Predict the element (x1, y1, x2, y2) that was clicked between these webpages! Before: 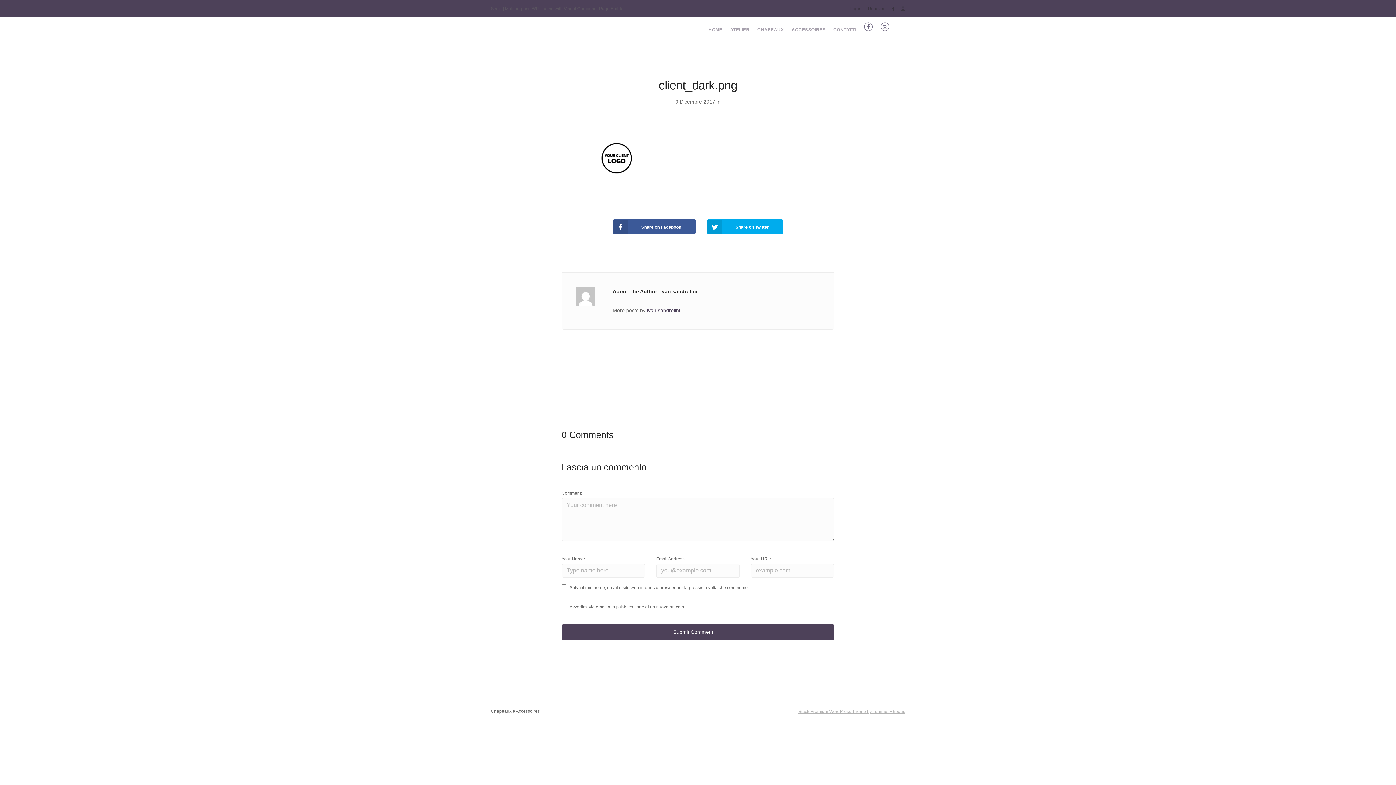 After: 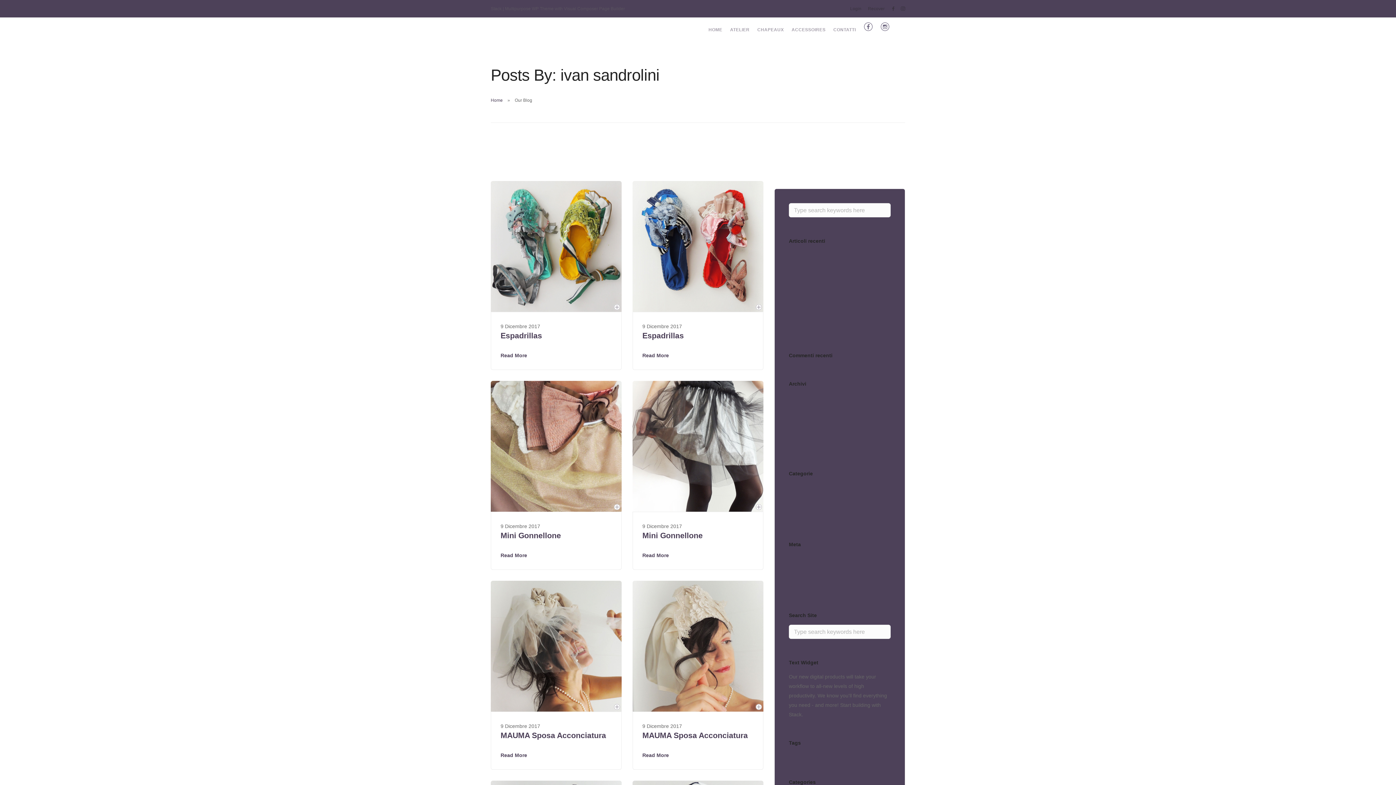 Action: label: ivan sandrolini bbox: (647, 307, 680, 313)